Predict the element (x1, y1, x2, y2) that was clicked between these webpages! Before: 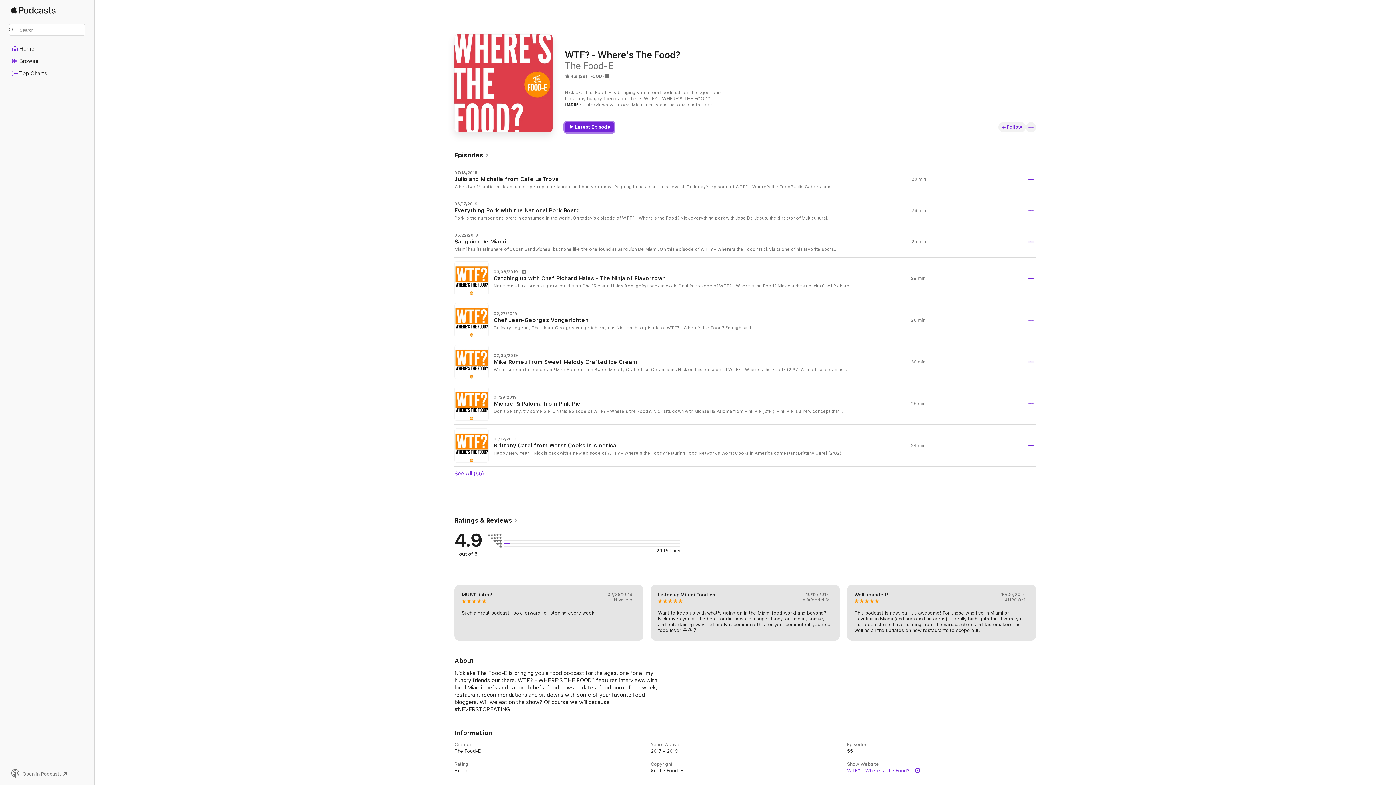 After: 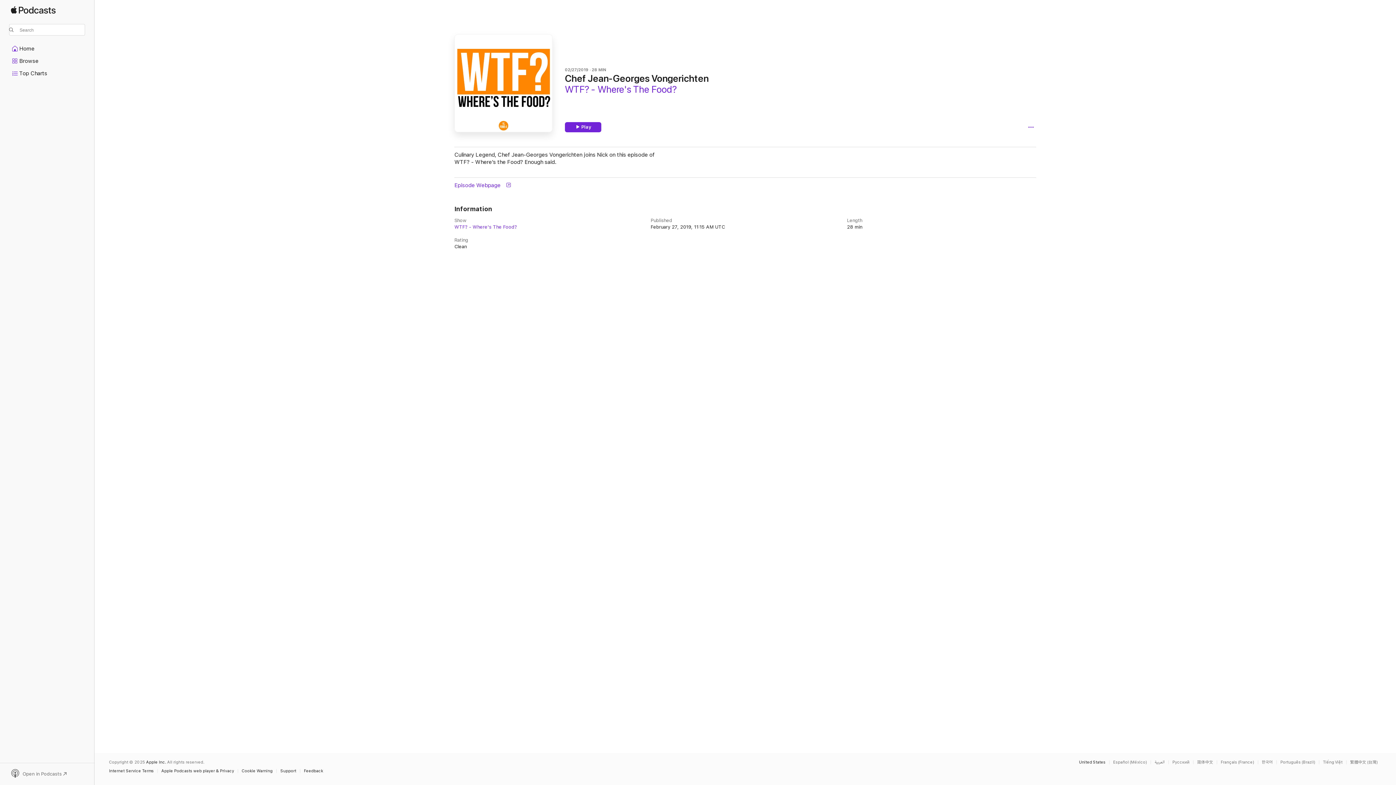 Action: label: 02/27/2019

Chef Jean-Georges Vongerichten

Culinary Legend, Chef Jean-Georges Vongerichten joins Nick on this episode of WTF? - Where’s the Food? Enough said.

28 min bbox: (454, 299, 1036, 341)